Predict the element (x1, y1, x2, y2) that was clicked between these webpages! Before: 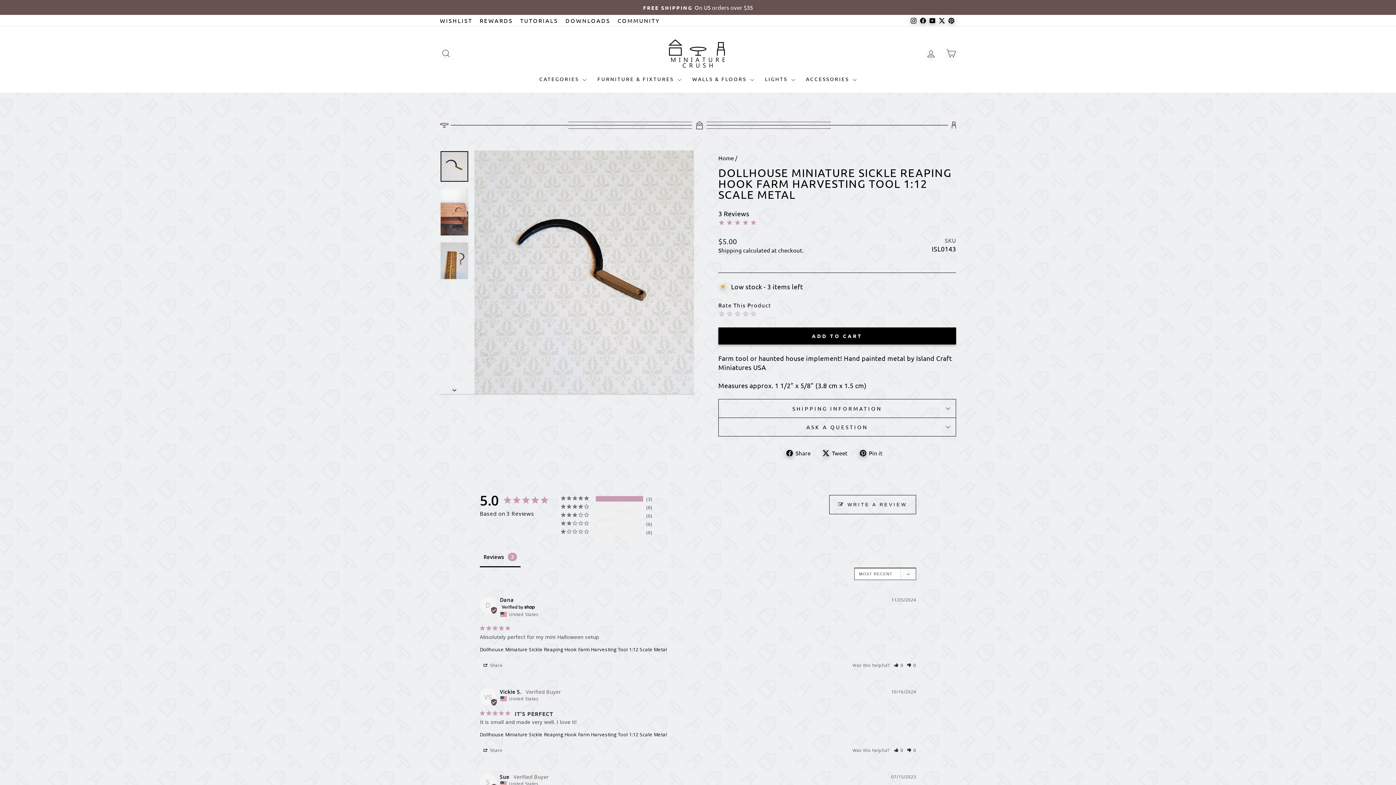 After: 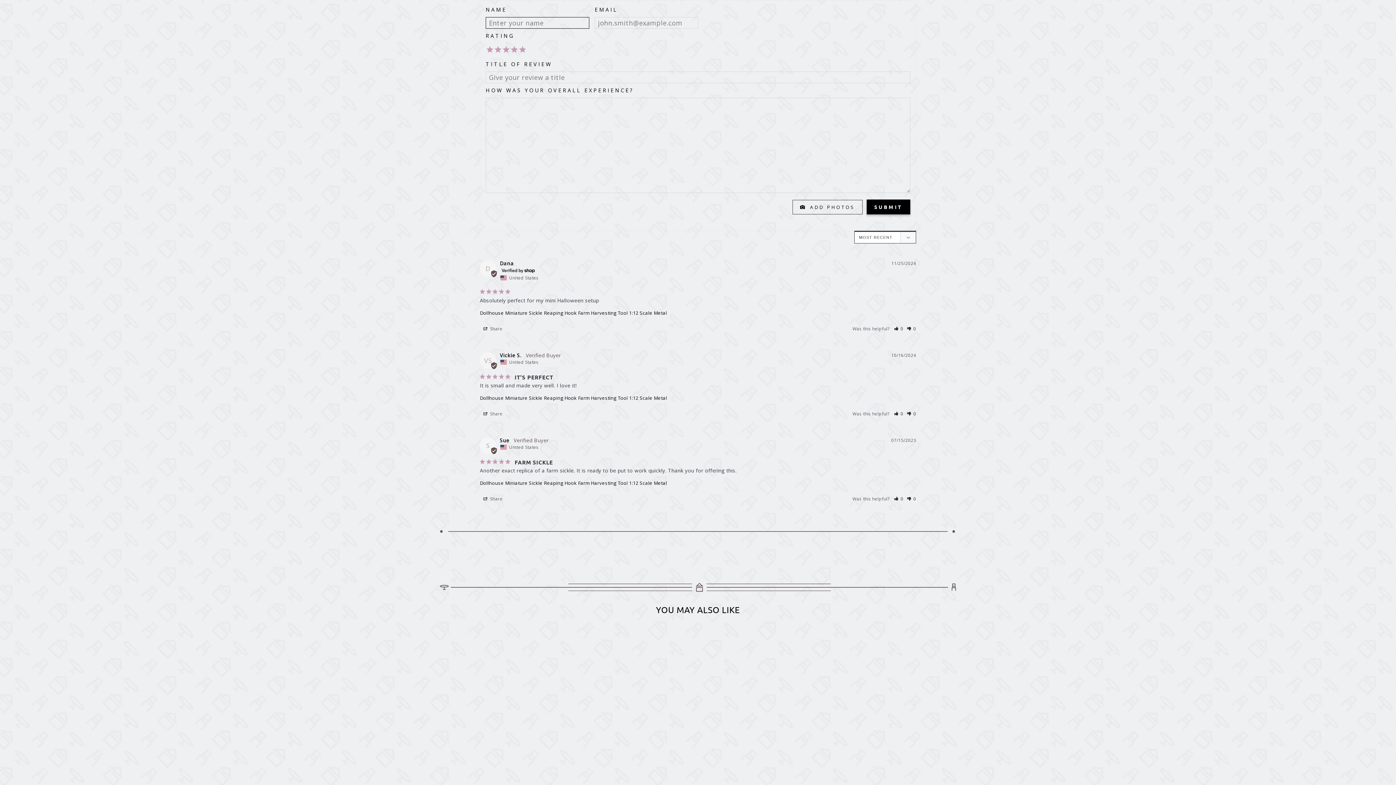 Action: bbox: (750, 218, 756, 227)